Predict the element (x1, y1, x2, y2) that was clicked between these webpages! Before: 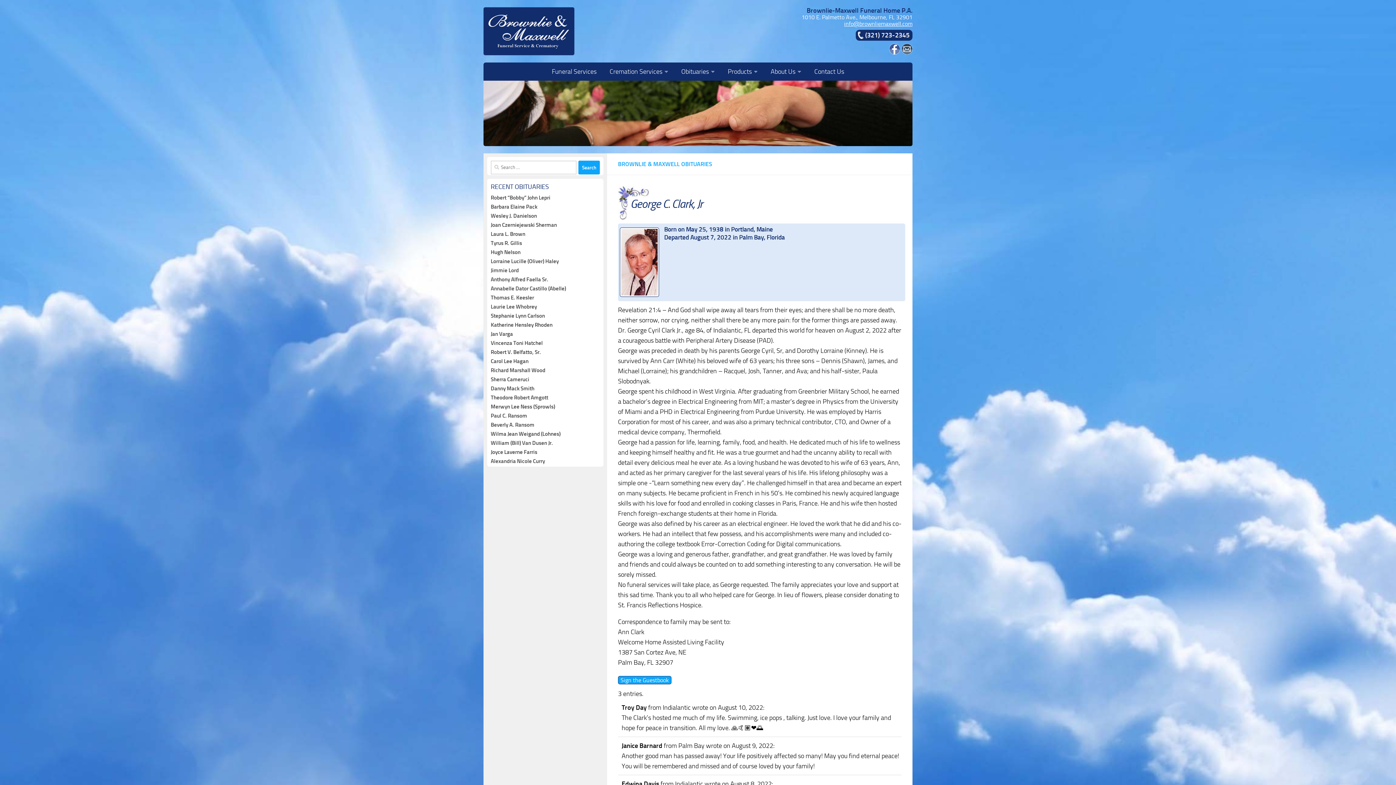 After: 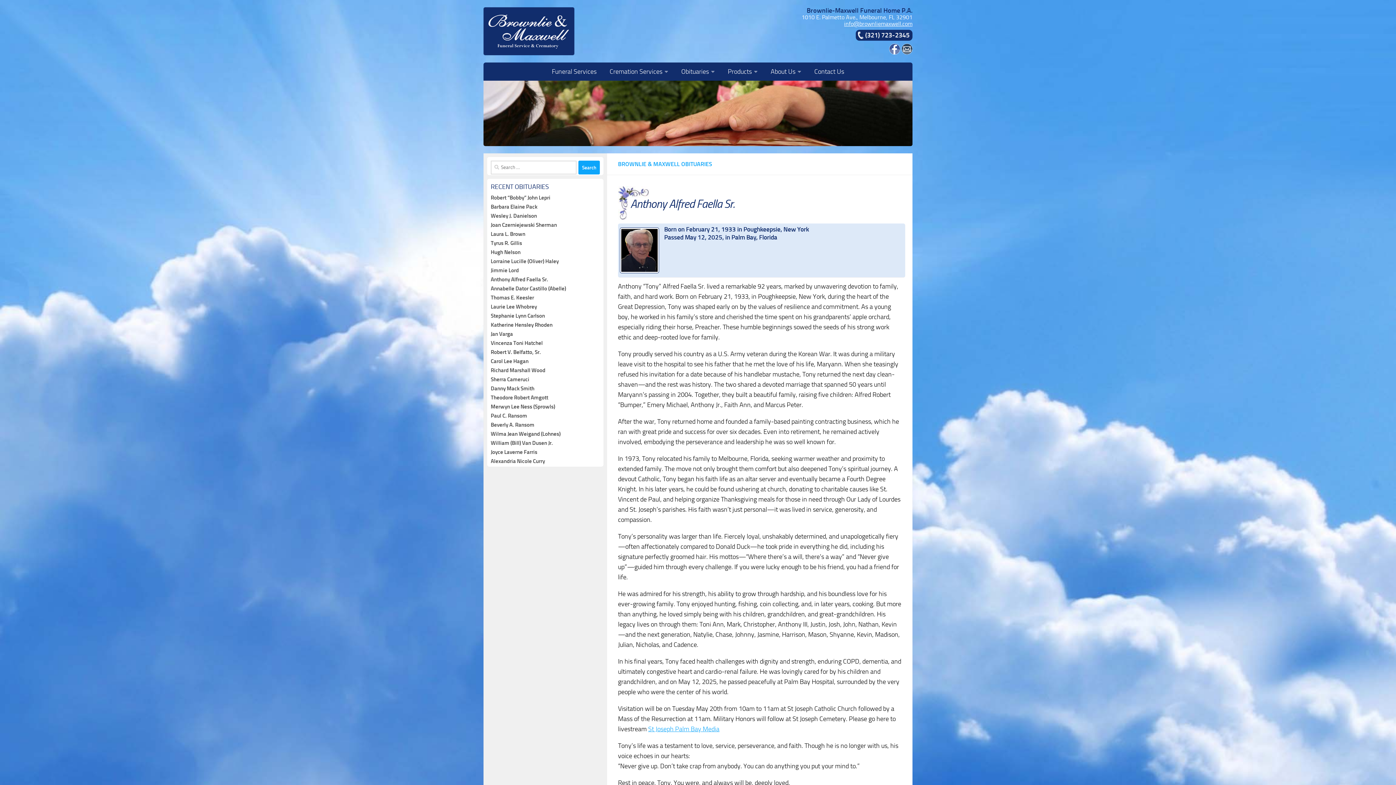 Action: bbox: (490, 276, 548, 282) label: Anthony Alfred Faella Sr.